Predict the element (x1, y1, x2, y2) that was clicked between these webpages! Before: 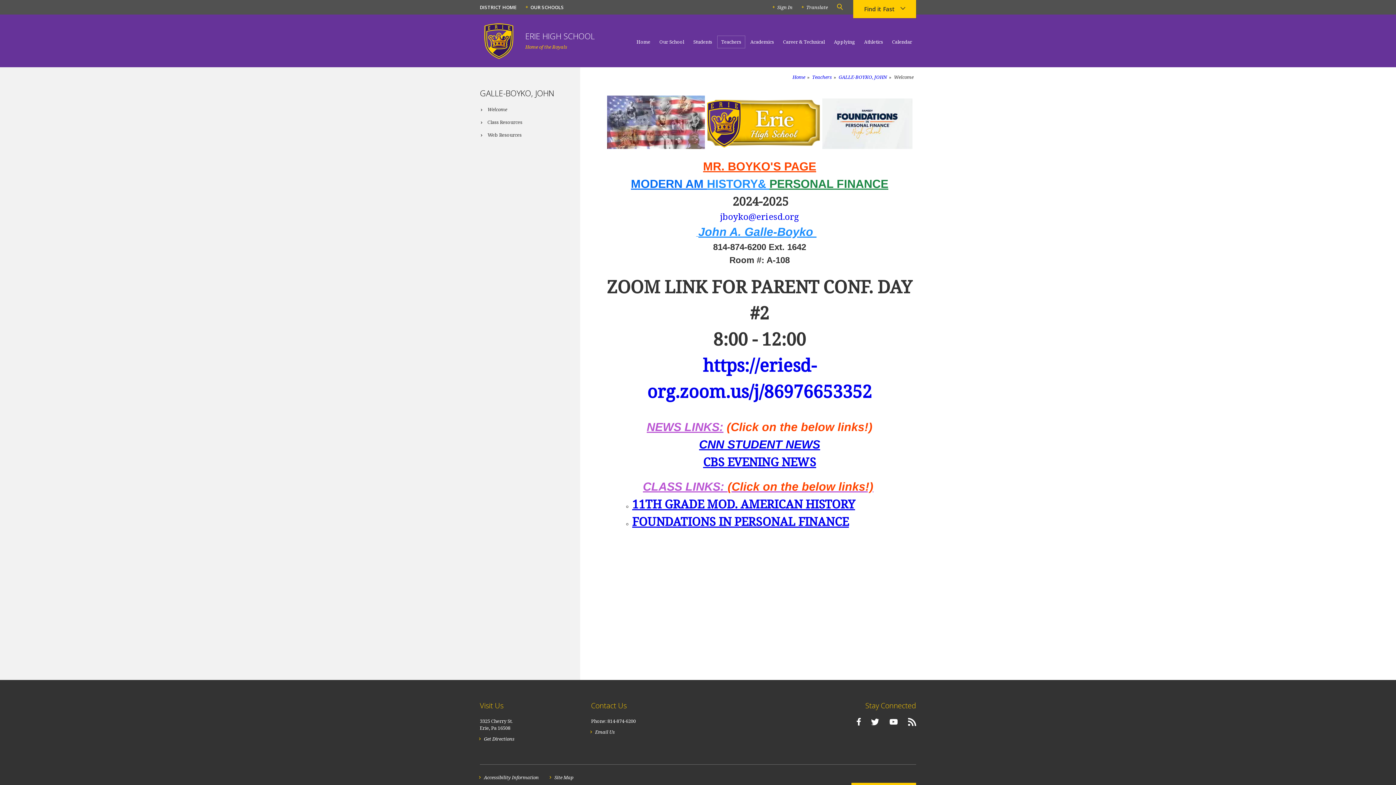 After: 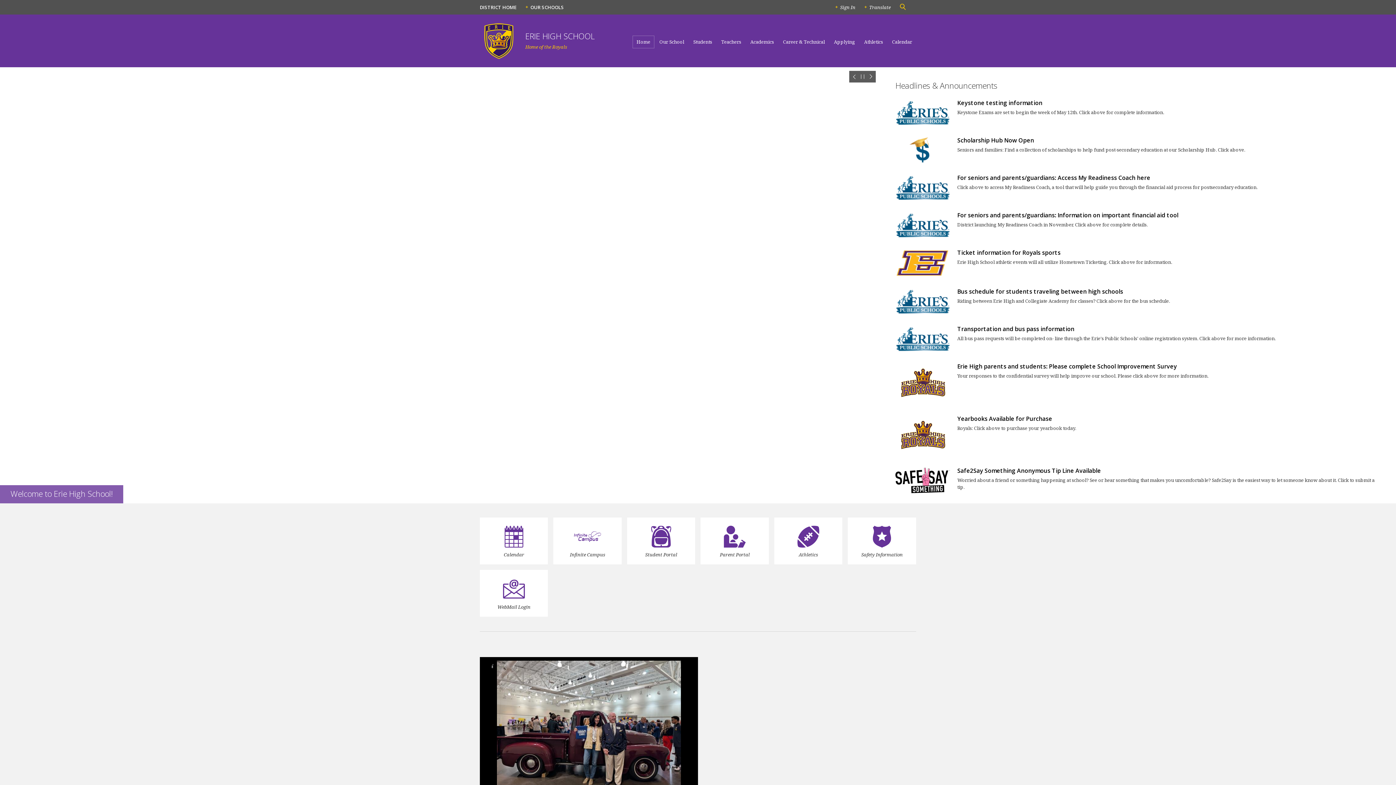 Action: label: Home bbox: (632, 35, 654, 54)